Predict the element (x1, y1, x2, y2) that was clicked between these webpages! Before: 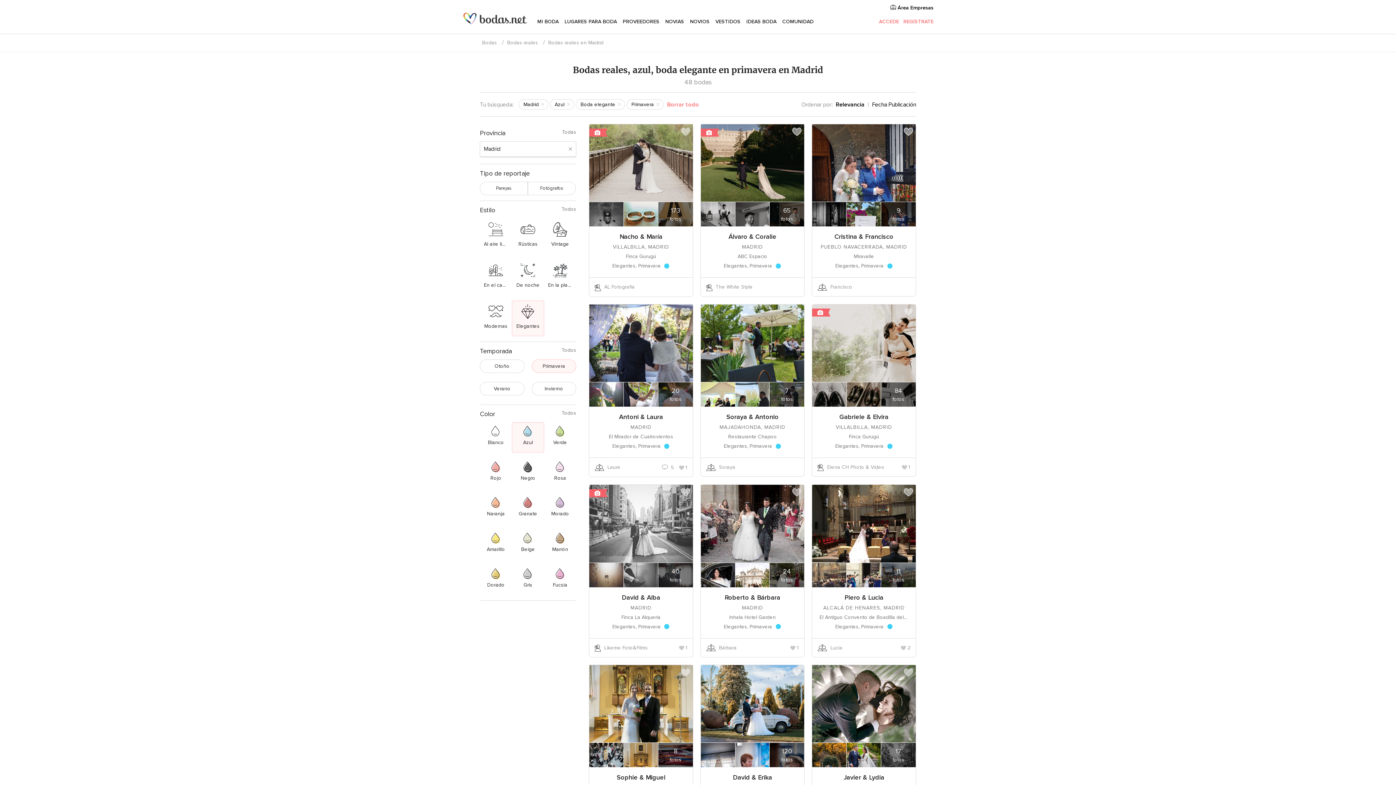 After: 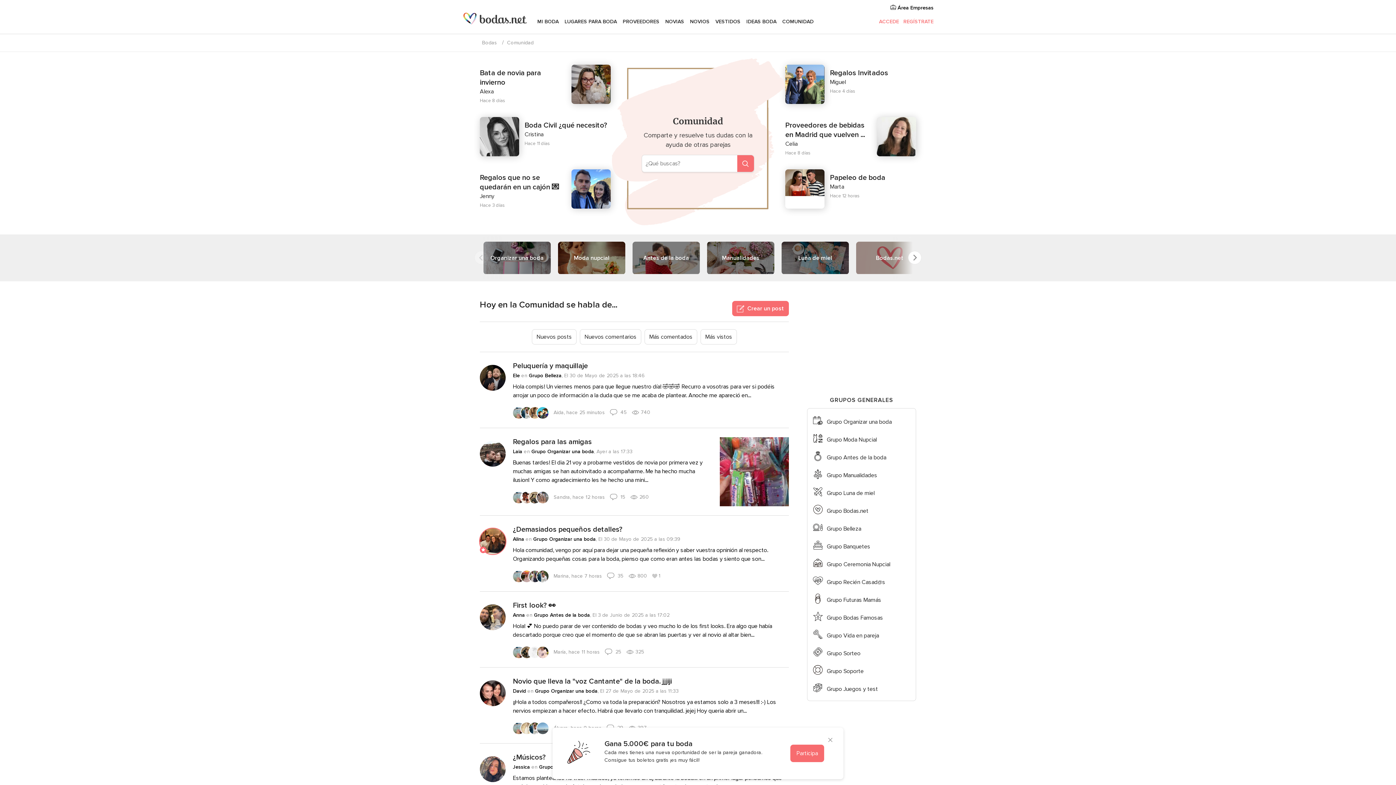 Action: label: COMUNIDAD bbox: (782, 12, 813, 30)